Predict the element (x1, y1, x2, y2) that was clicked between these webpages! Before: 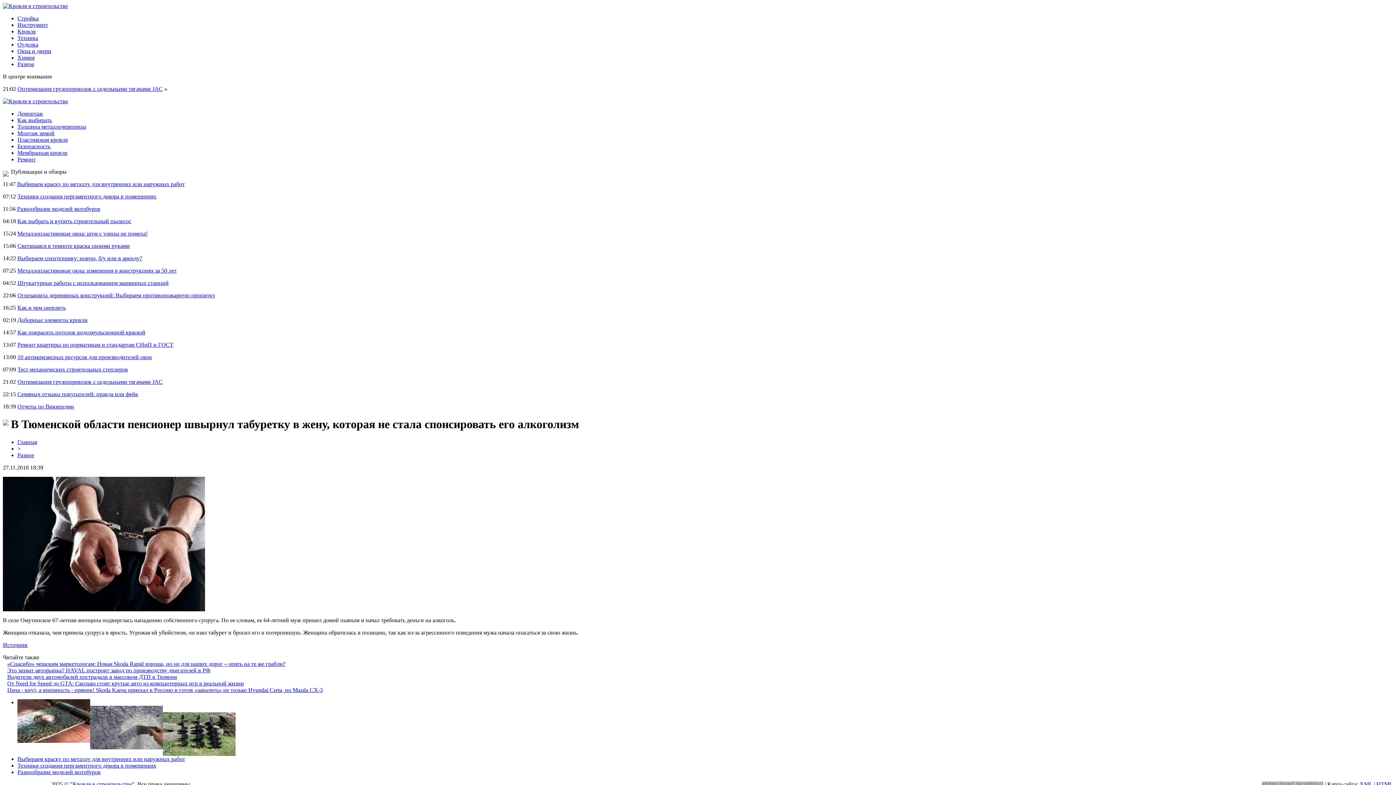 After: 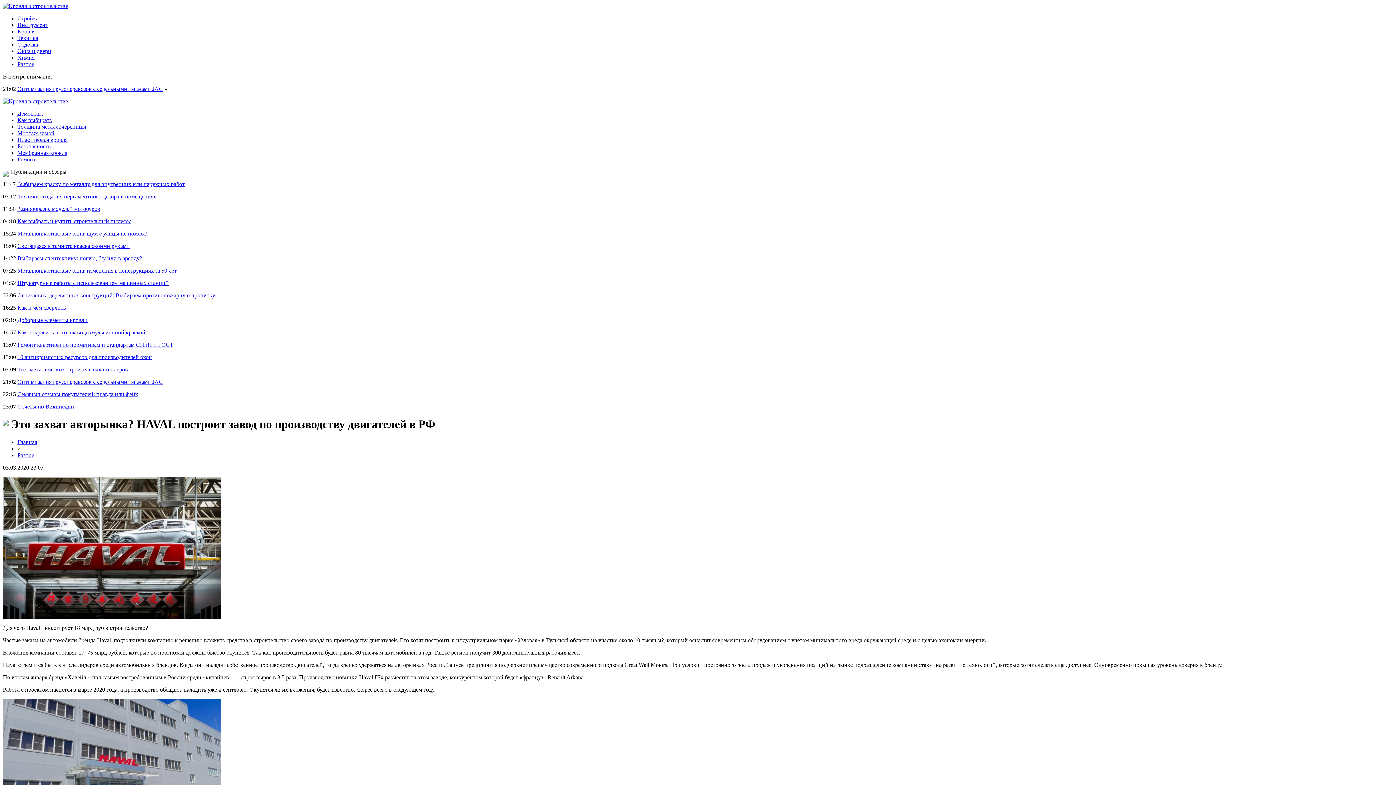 Action: label: Это захват авторынка? HAVAL построит завод по производству двигателей в РФ bbox: (7, 667, 210, 673)